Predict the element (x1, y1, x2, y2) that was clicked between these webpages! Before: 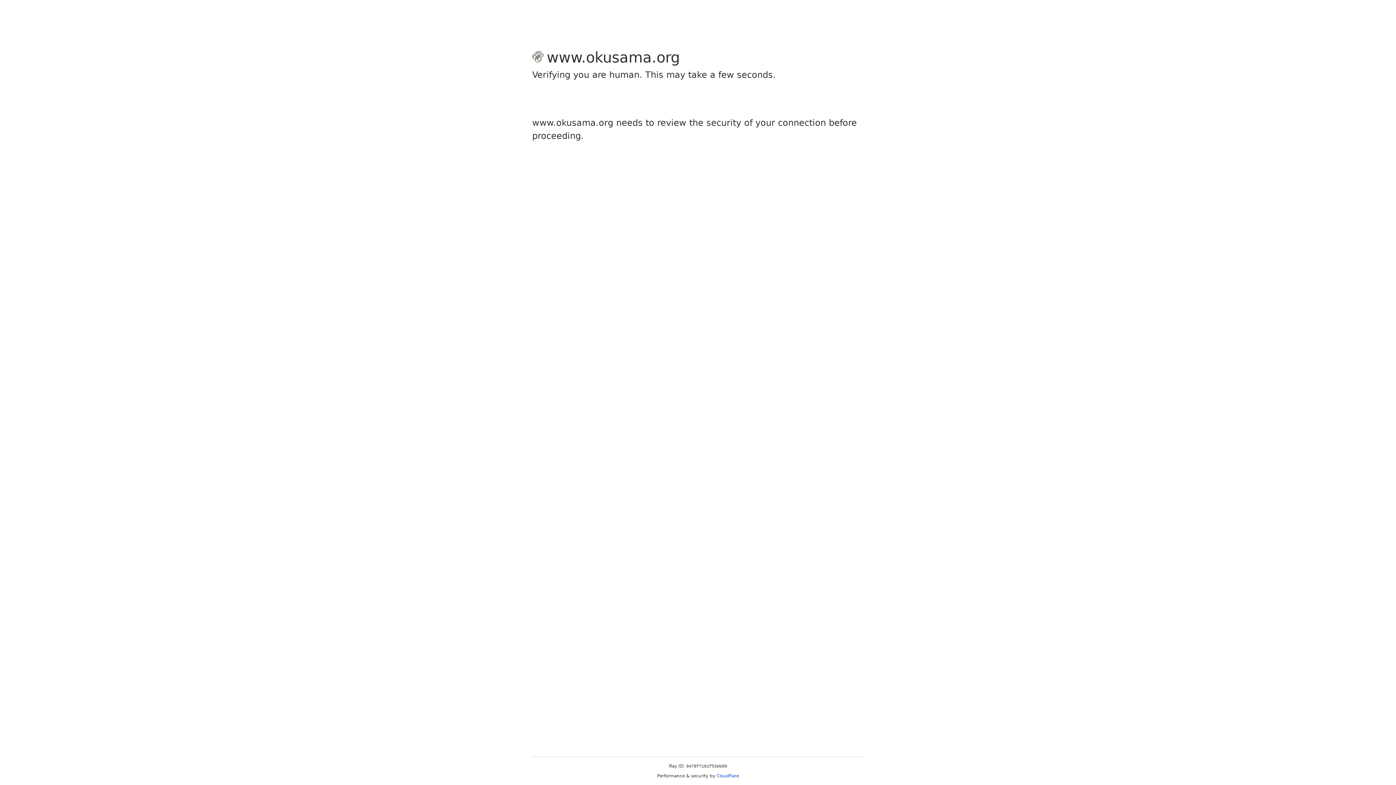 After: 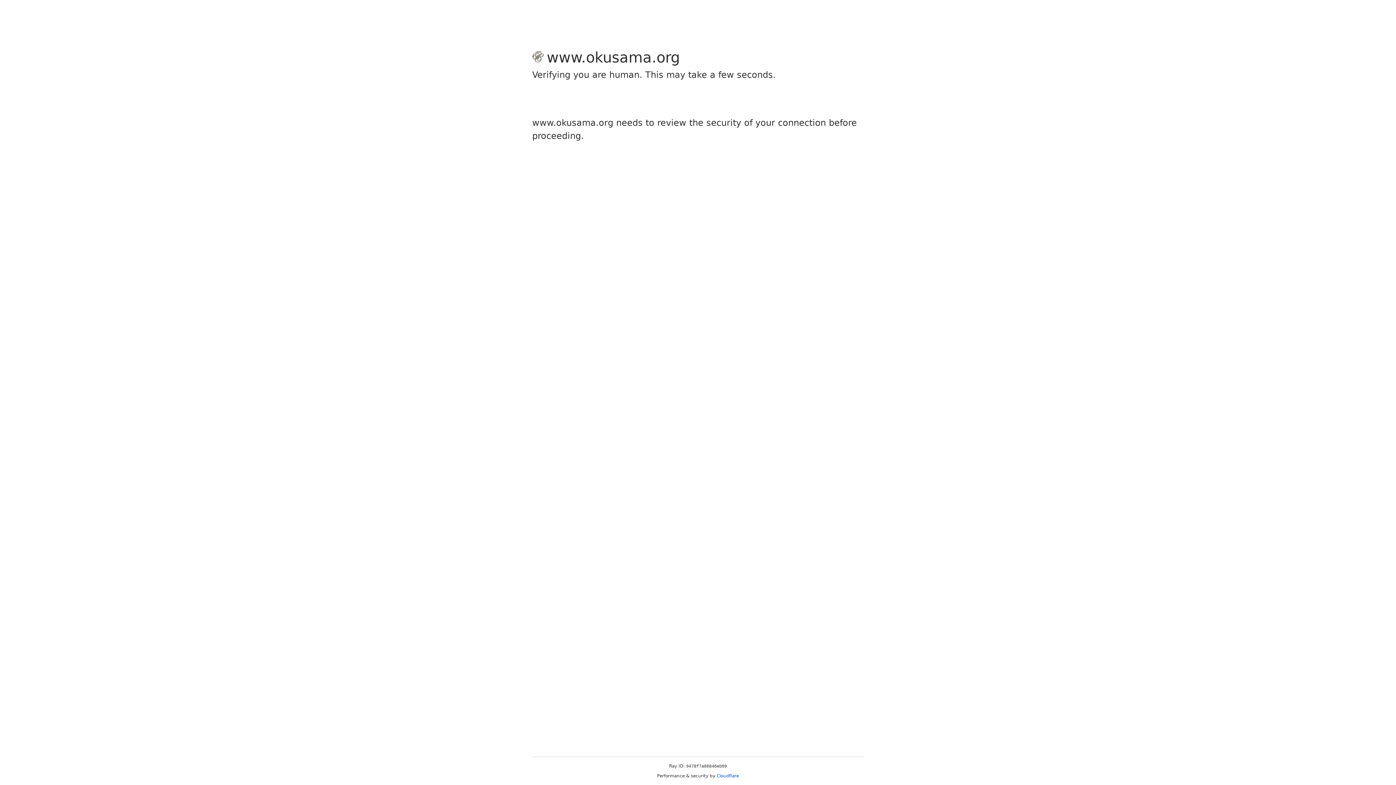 Action: label: Cloudflare bbox: (716, 773, 739, 778)